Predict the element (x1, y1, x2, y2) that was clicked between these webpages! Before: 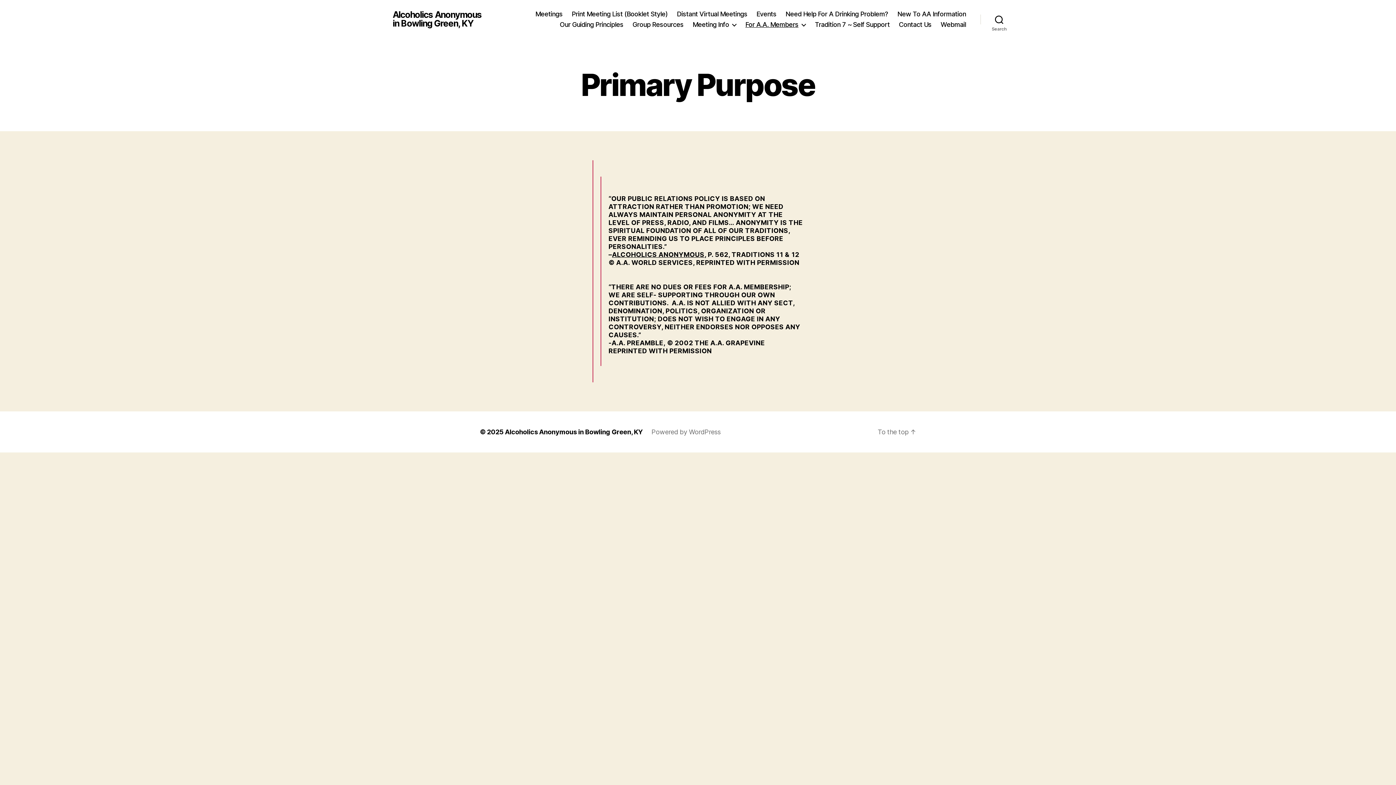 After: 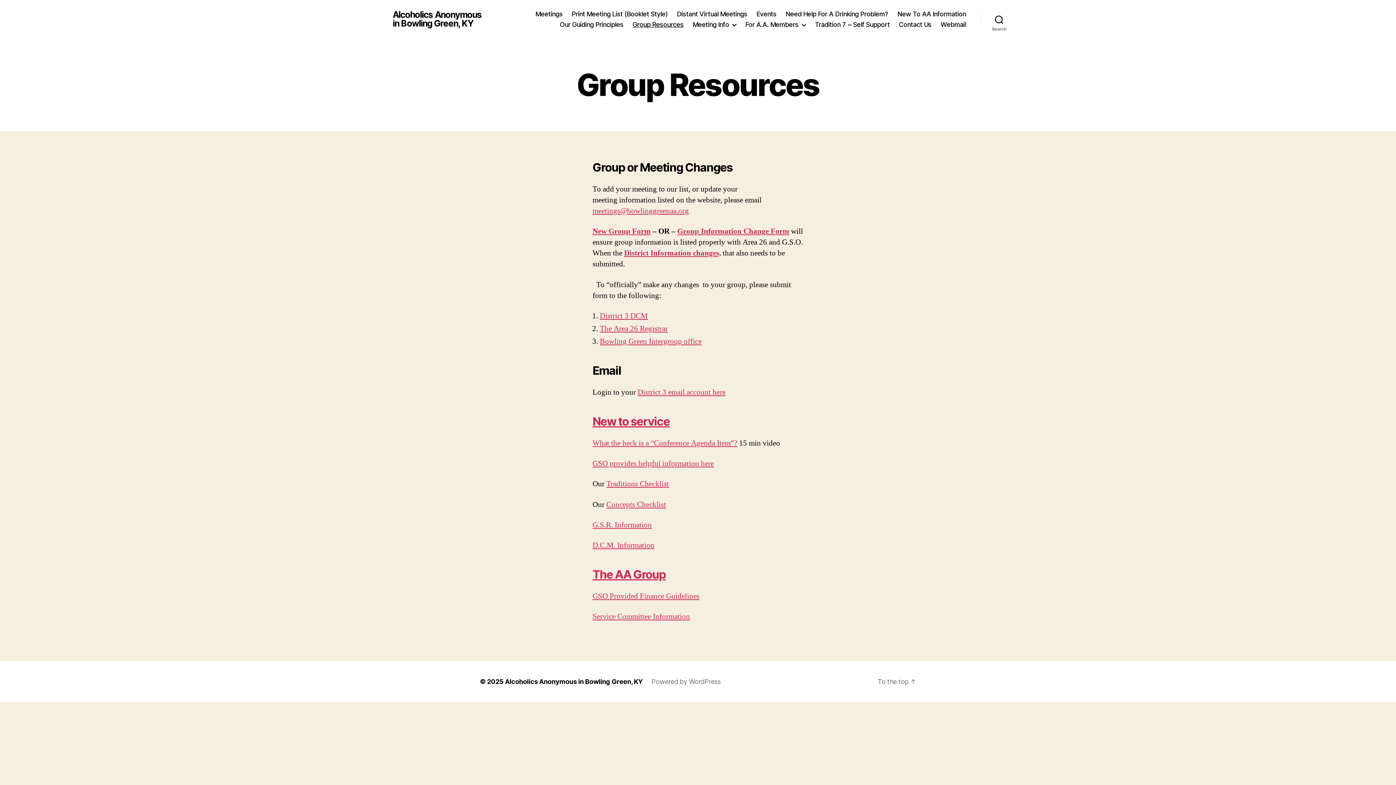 Action: label: Group Resources bbox: (632, 20, 683, 28)